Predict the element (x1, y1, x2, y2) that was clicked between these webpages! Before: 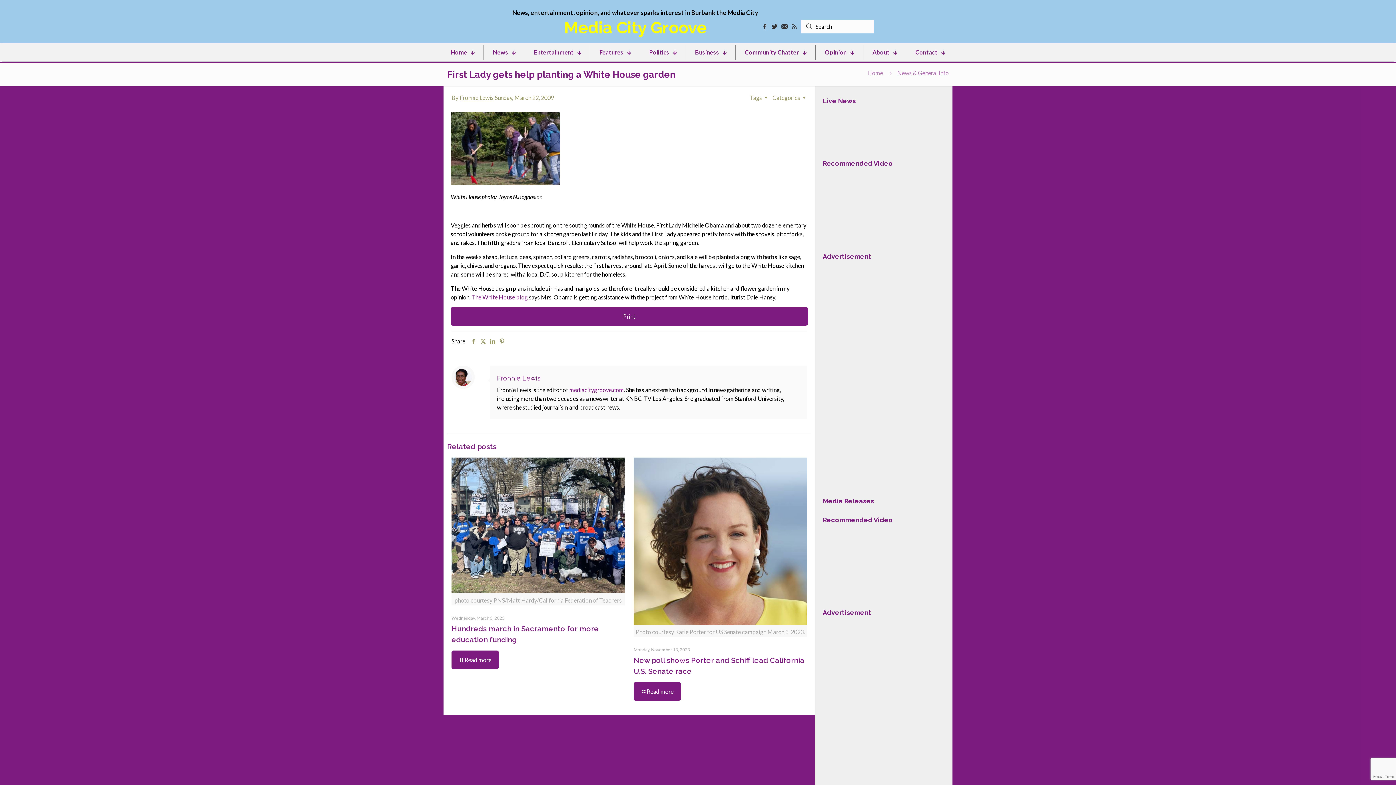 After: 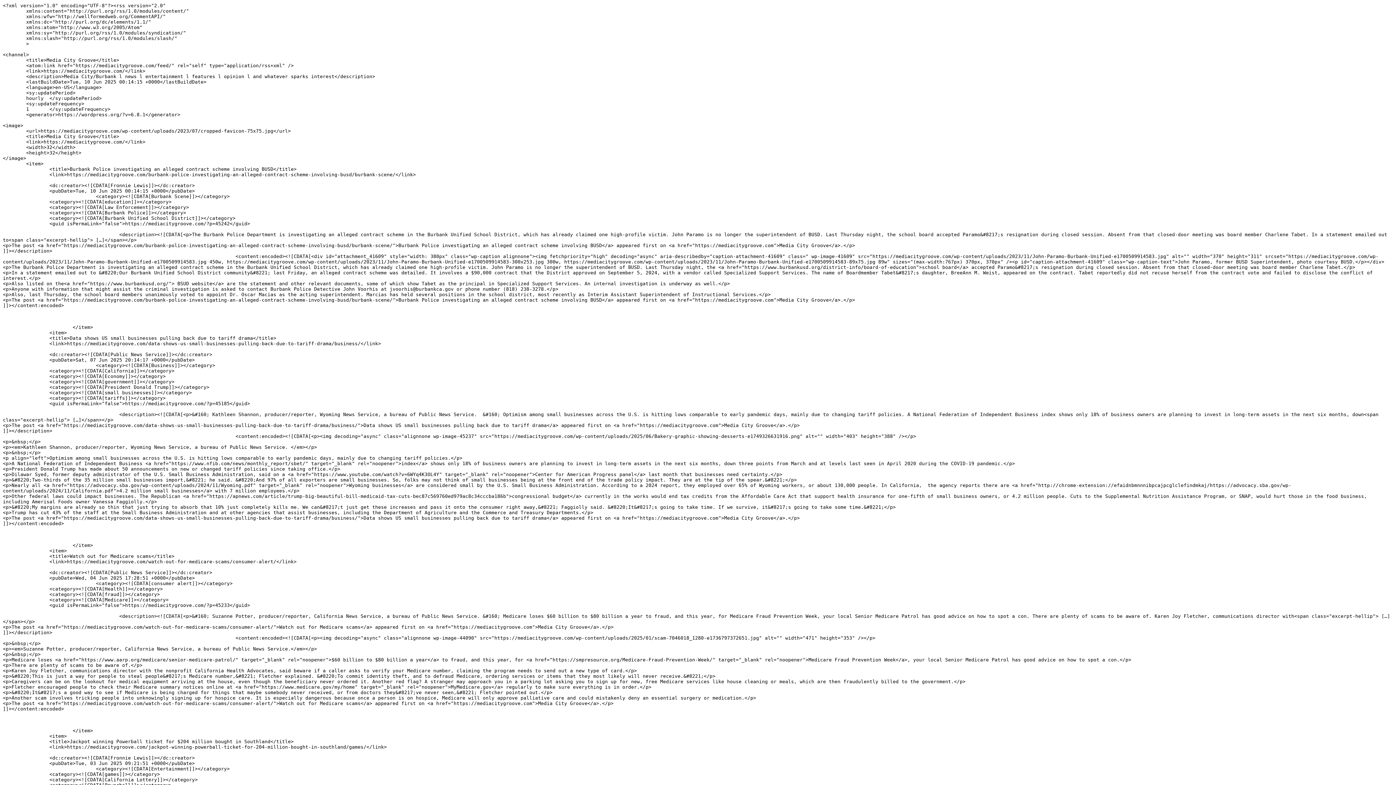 Action: bbox: (791, 23, 797, 29)